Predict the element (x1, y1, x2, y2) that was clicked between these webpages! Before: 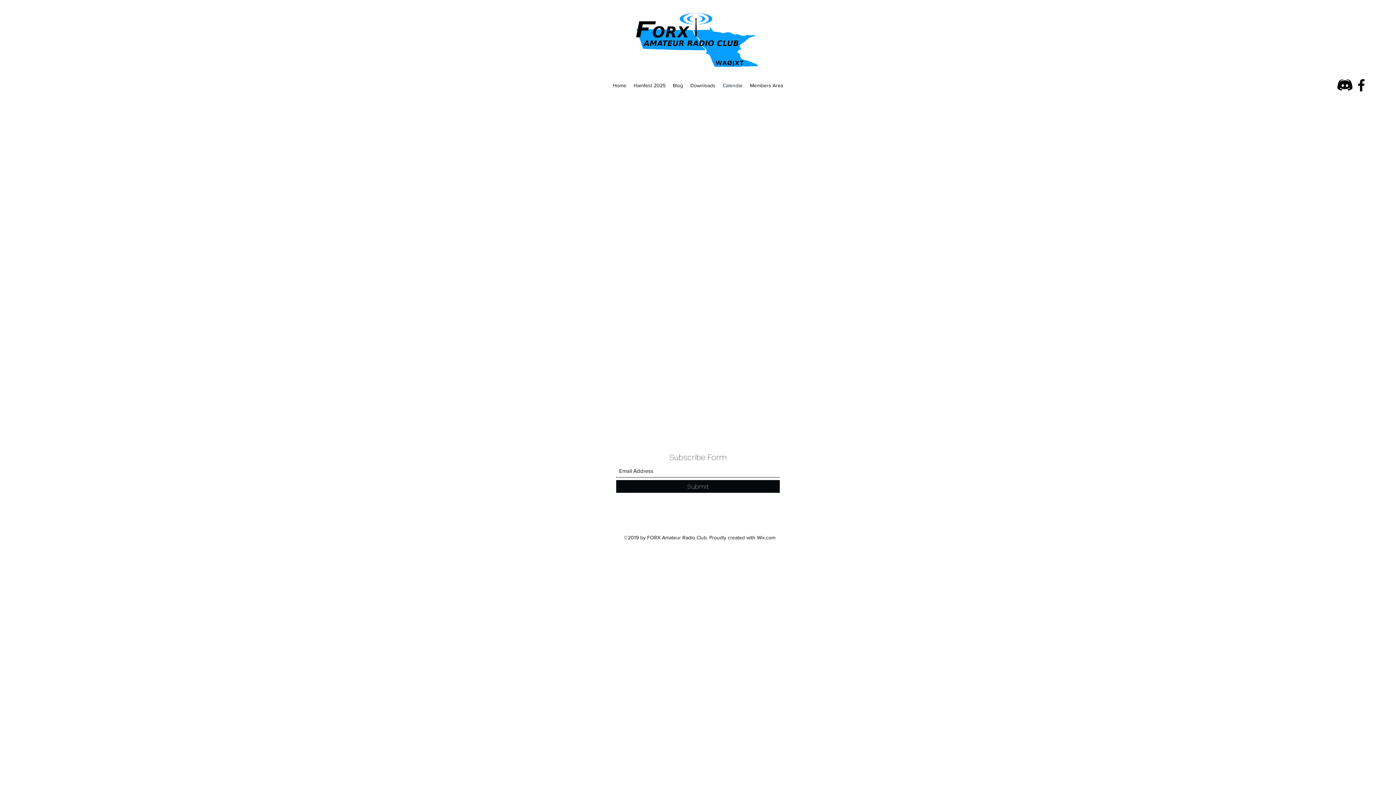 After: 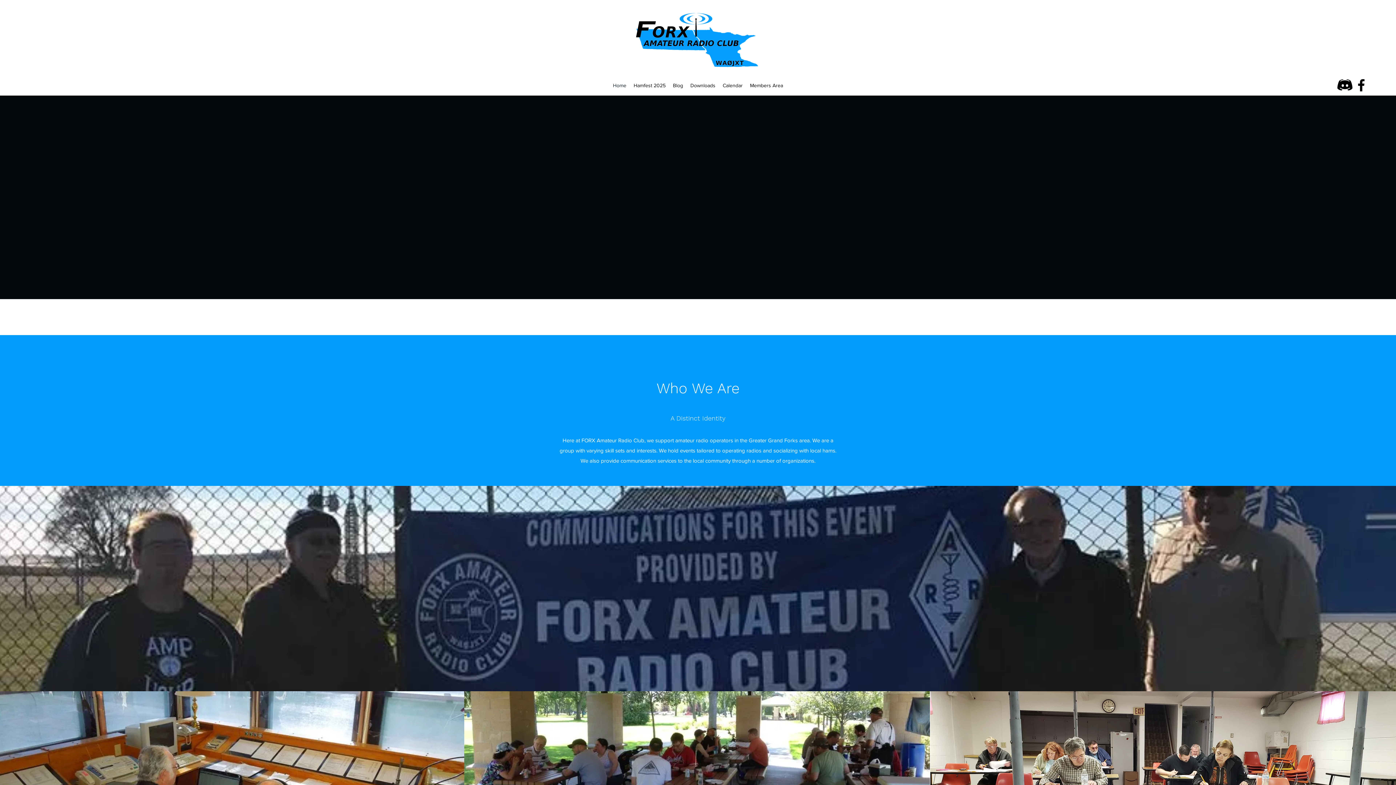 Action: bbox: (609, 80, 630, 90) label: Home